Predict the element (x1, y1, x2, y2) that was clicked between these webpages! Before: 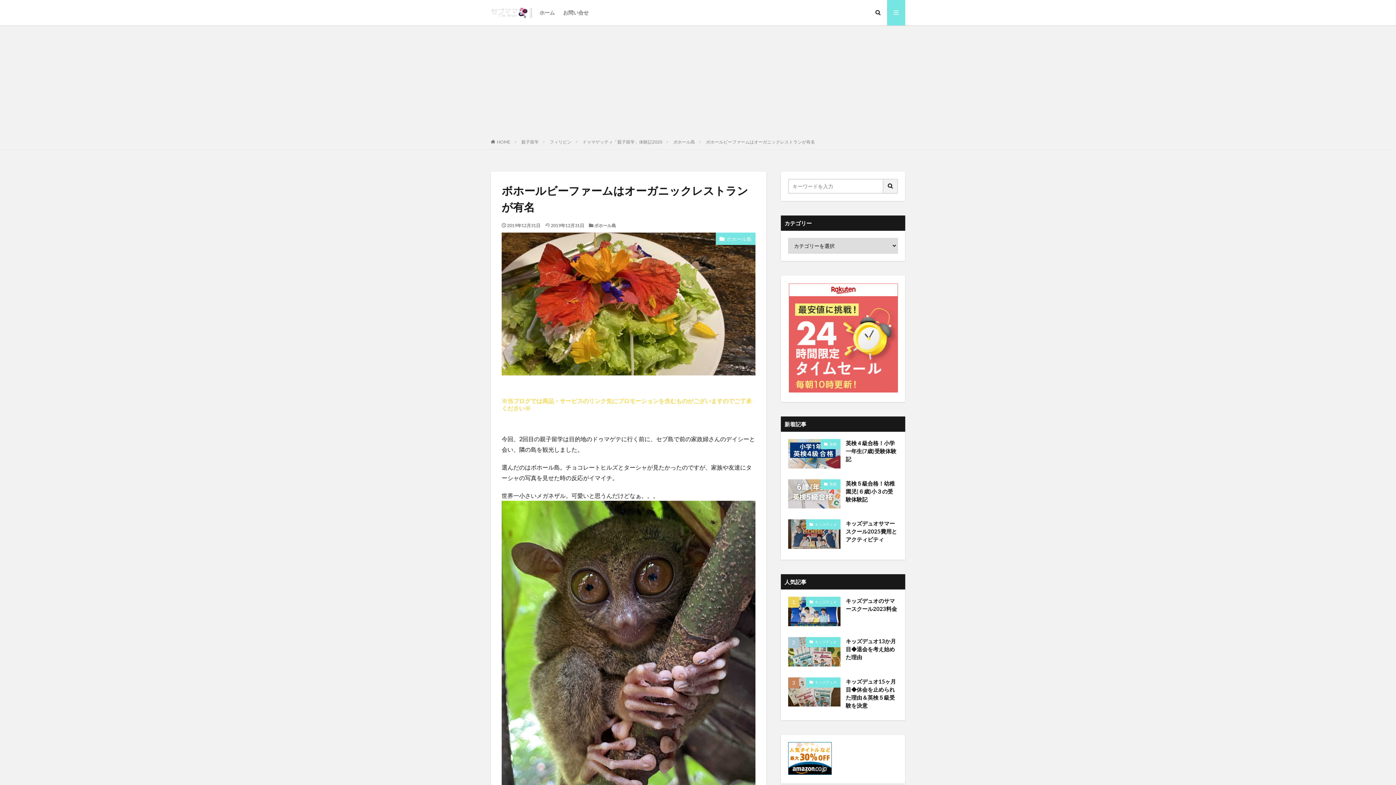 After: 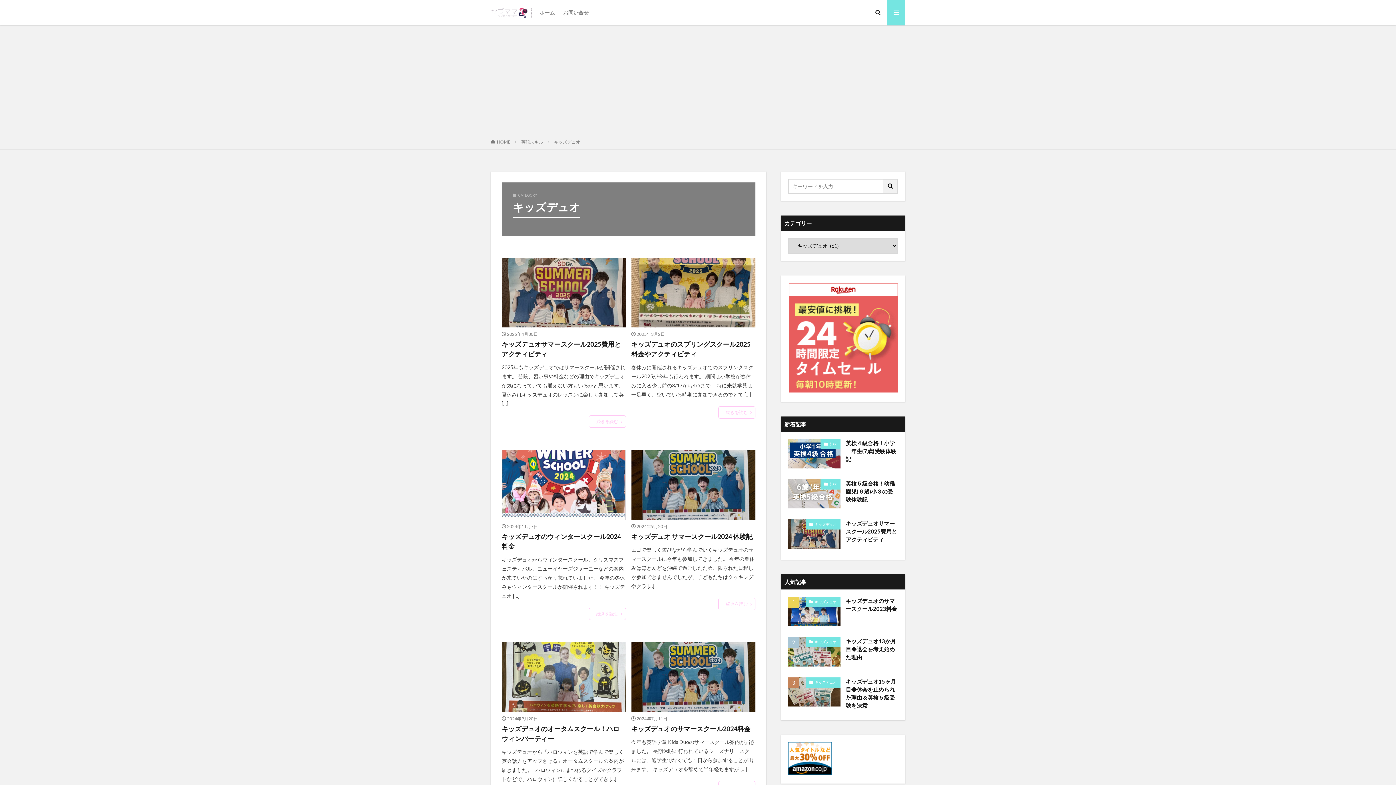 Action: bbox: (806, 597, 840, 607) label: キッズデュオ